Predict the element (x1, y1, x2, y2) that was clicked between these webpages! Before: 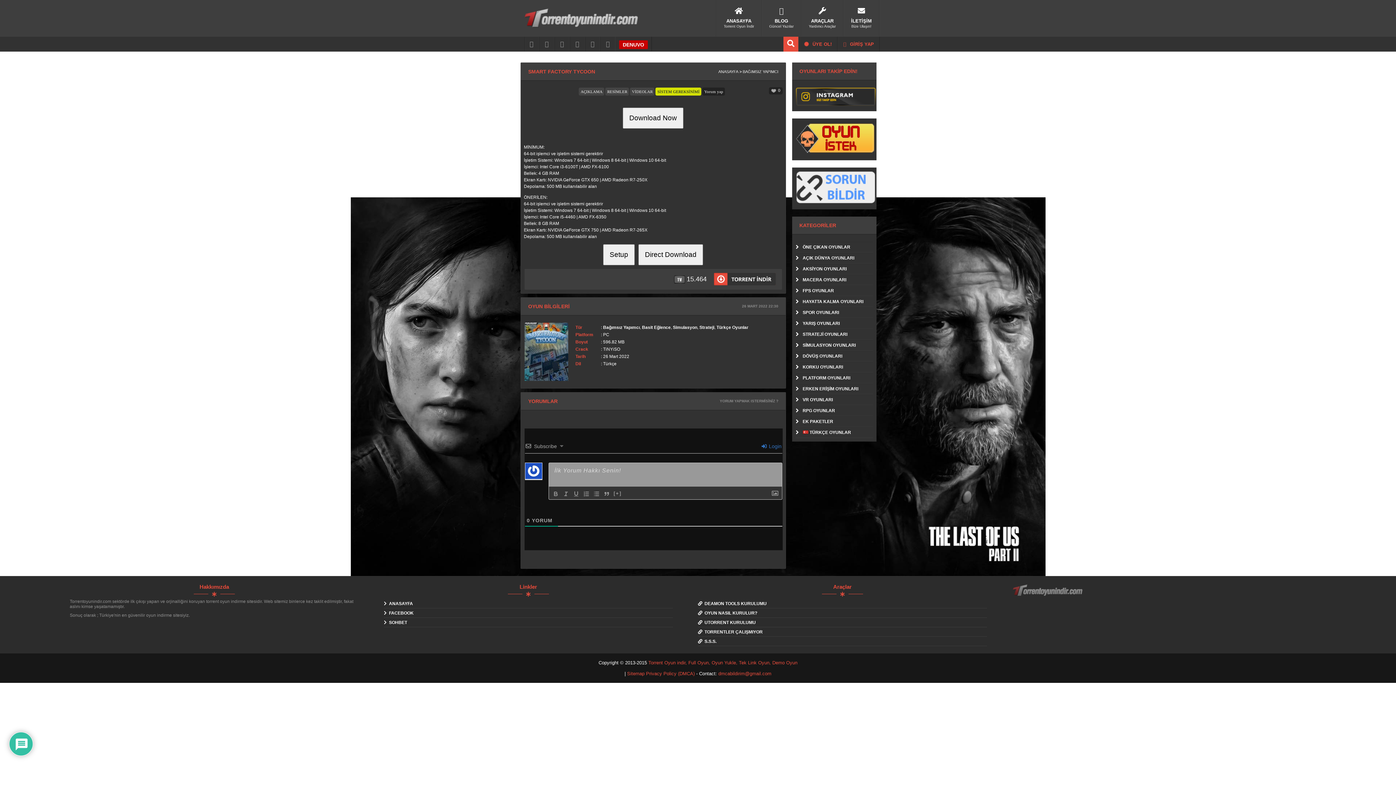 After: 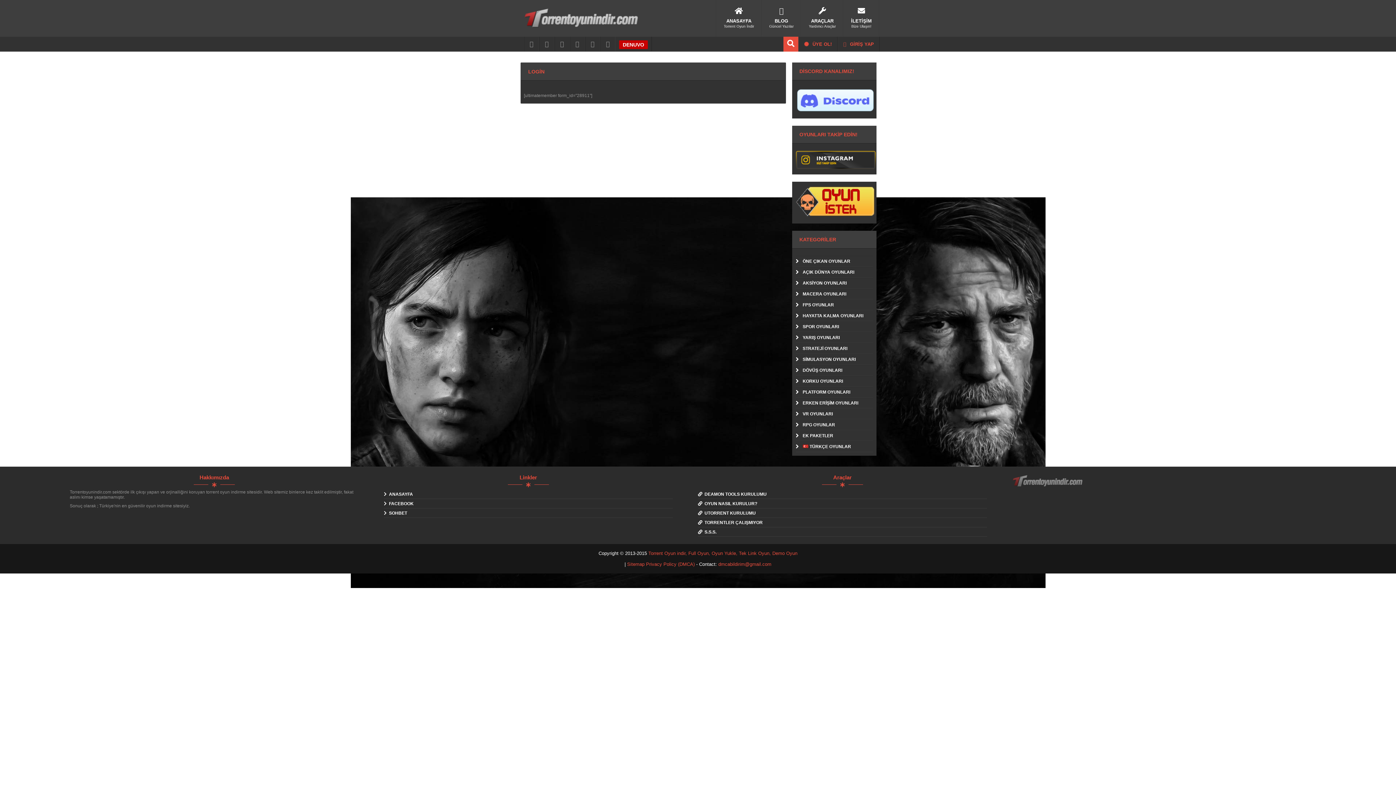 Action: bbox: (837, 36, 880, 51) label:  GİRİŞ YAP